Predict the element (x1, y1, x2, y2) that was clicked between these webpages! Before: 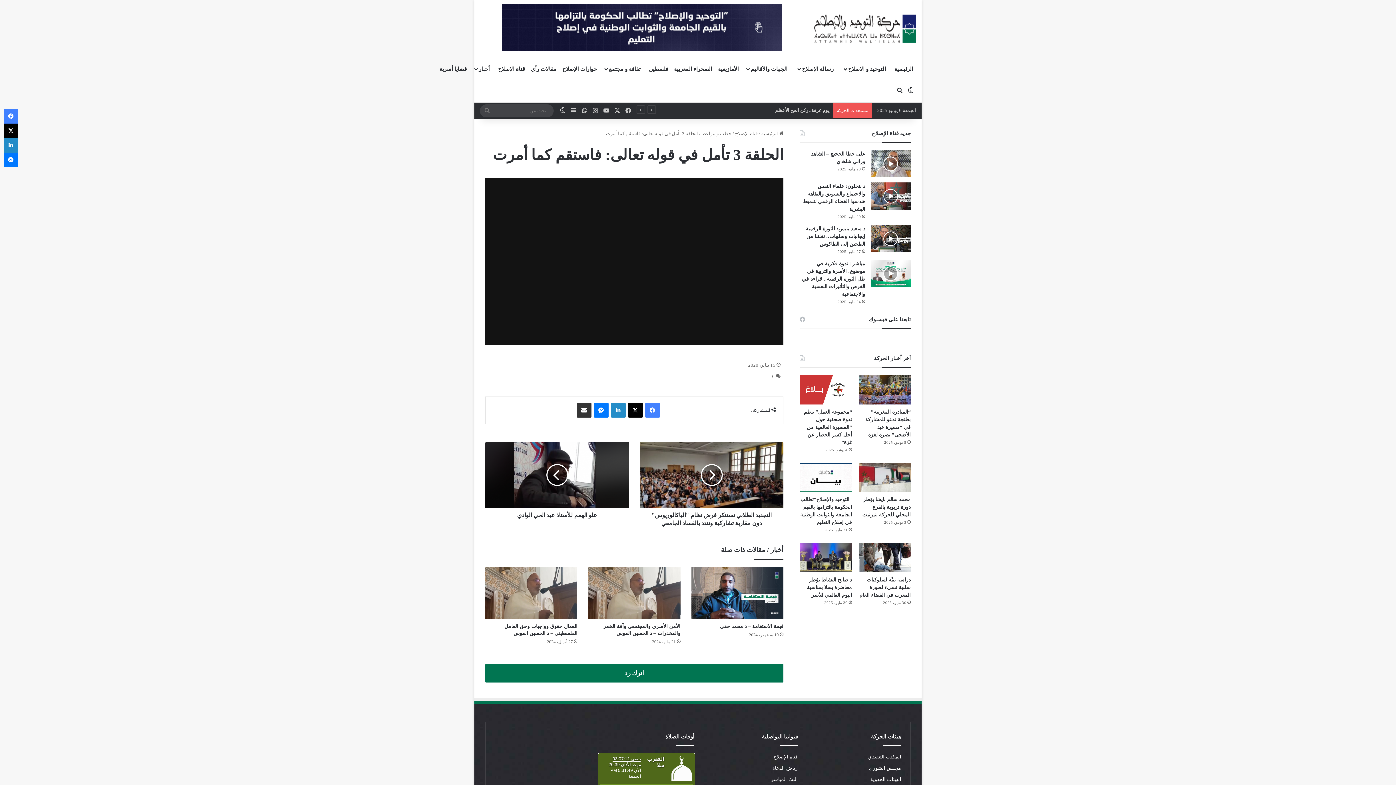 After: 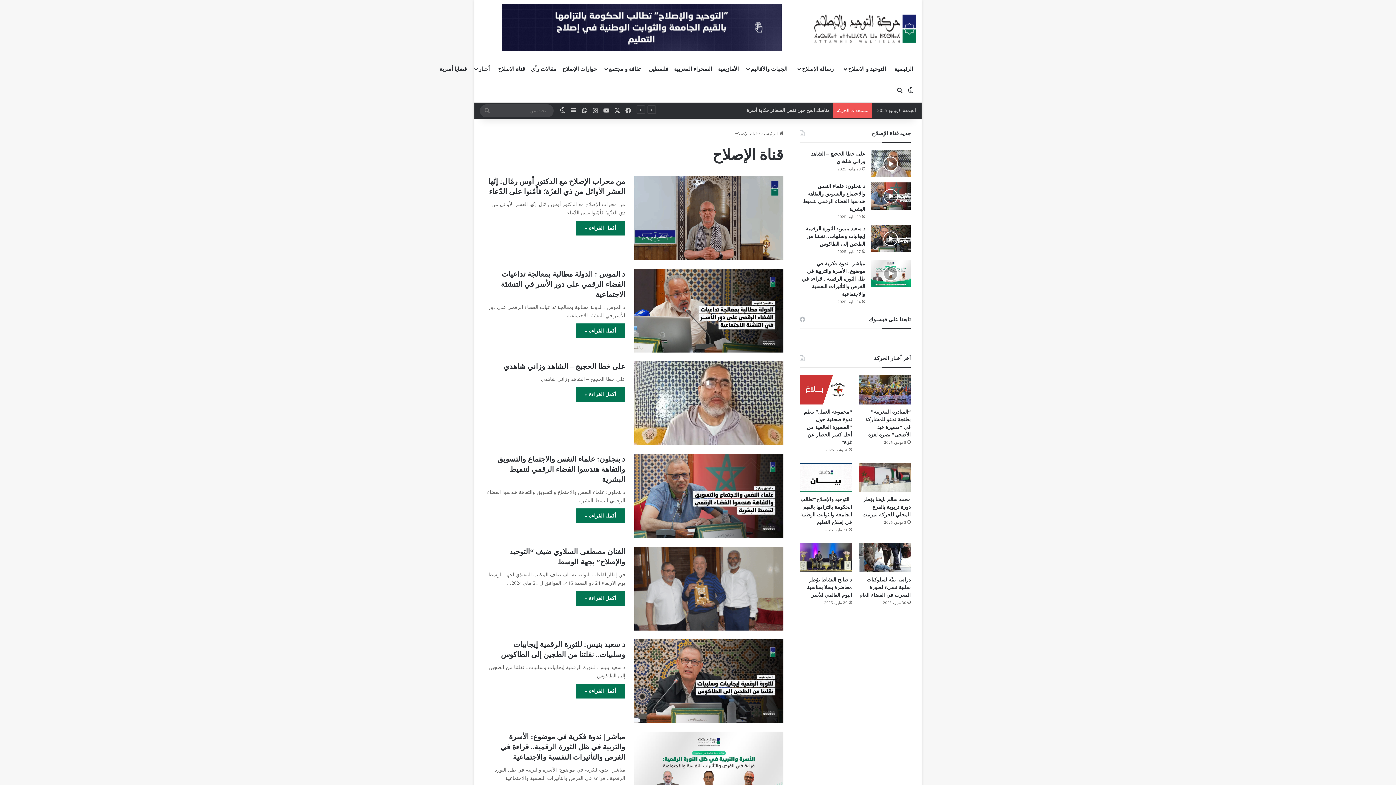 Action: label: قناة الإصلاح bbox: (735, 130, 757, 136)